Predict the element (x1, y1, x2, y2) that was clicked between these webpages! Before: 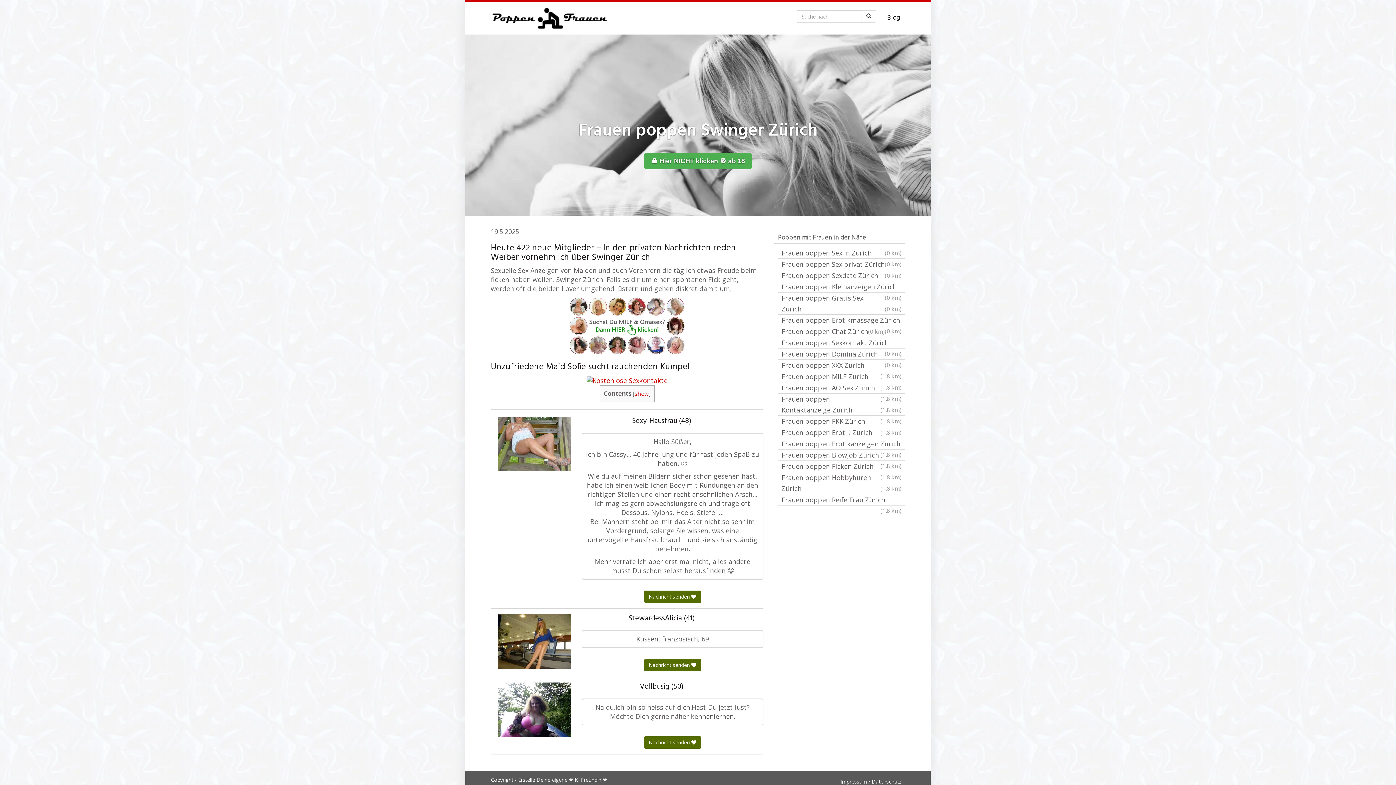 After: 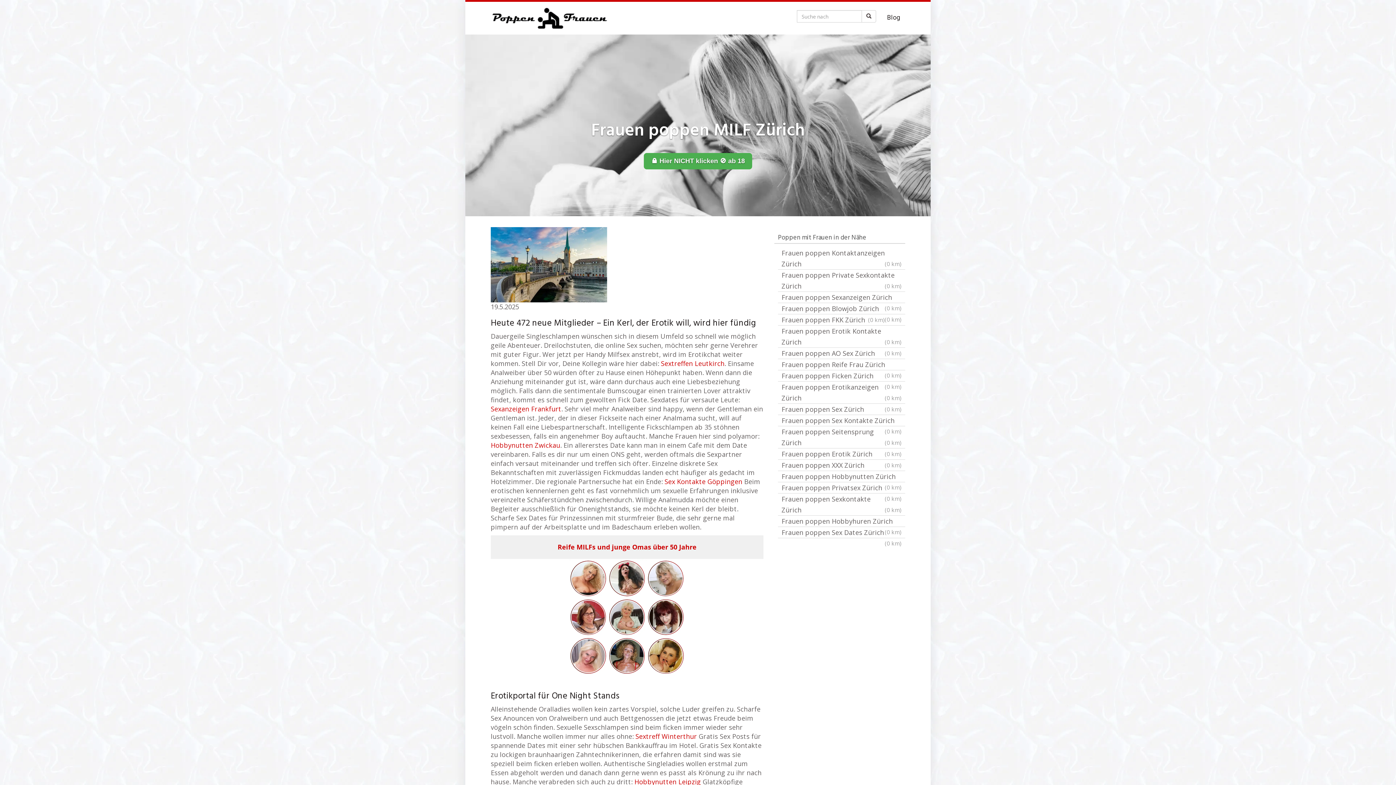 Action: bbox: (778, 371, 905, 382) label: Frauen poppen MILF Zürich
(1.8 km)